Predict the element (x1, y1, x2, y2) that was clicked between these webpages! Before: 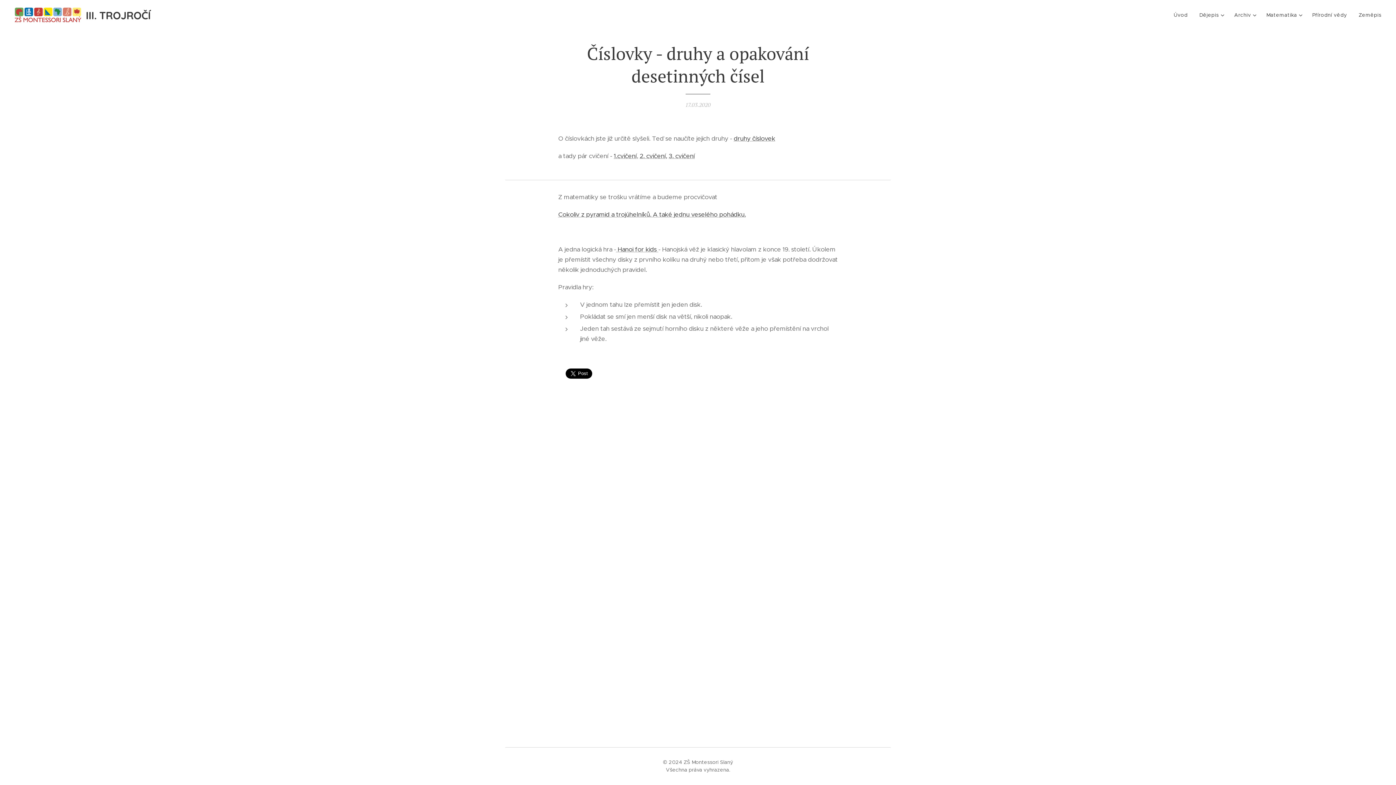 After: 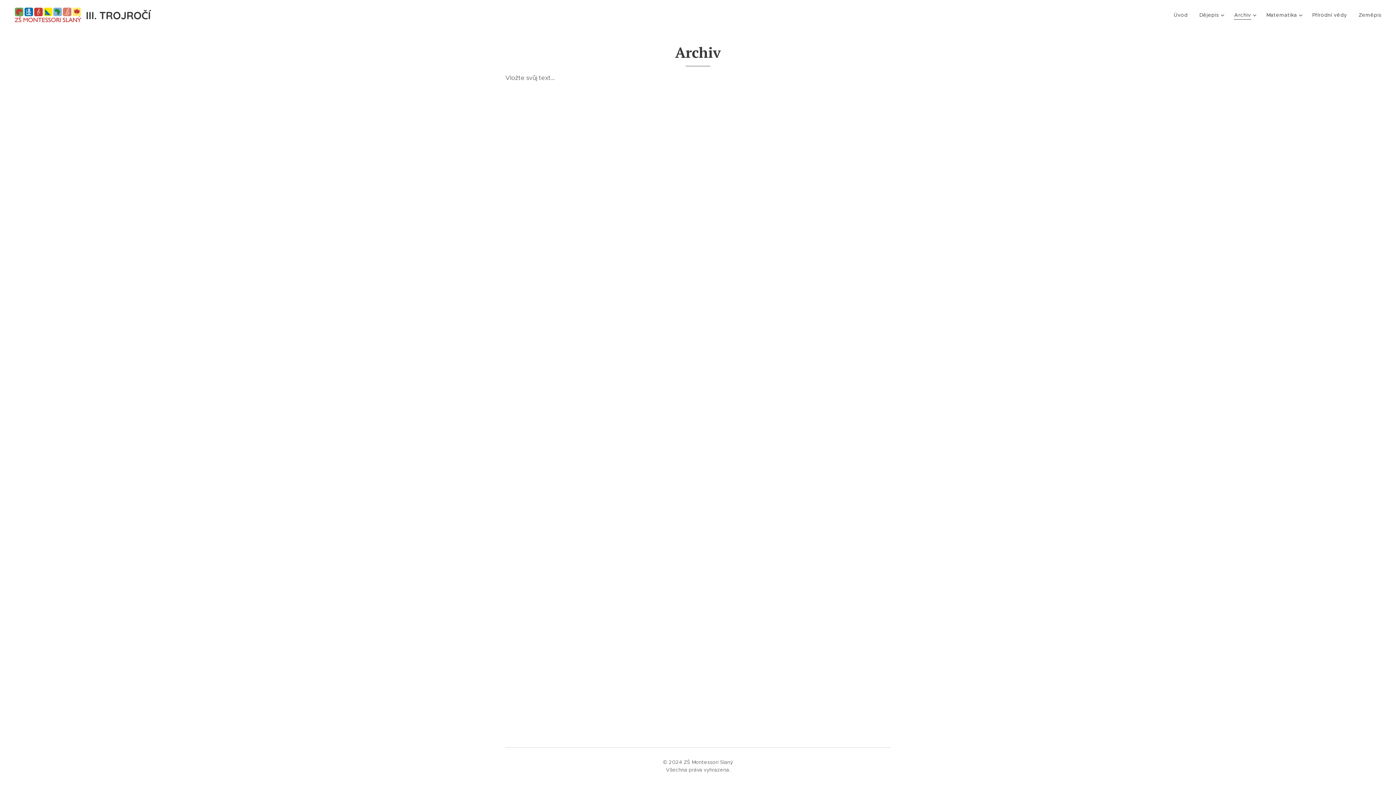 Action: bbox: (1228, 5, 1260, 24) label: Archiv